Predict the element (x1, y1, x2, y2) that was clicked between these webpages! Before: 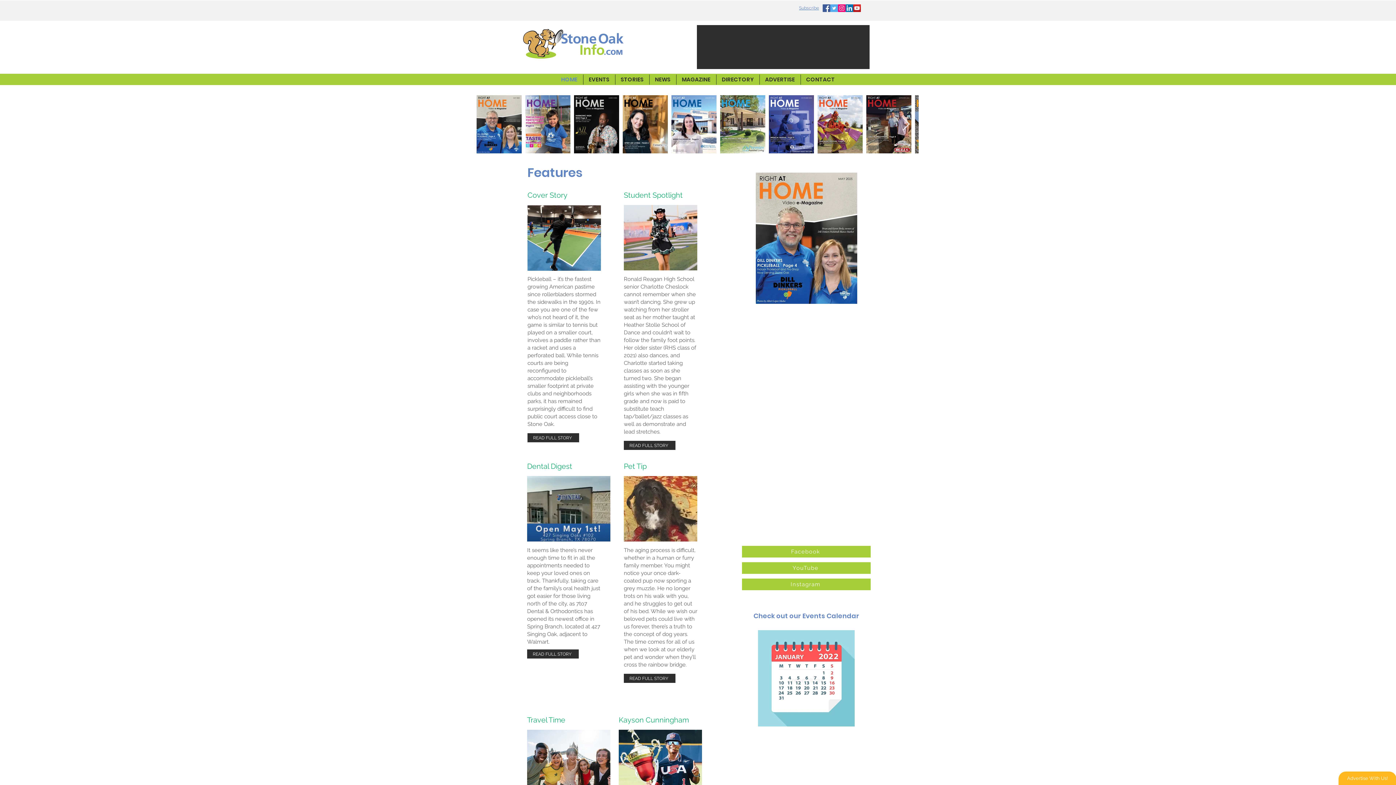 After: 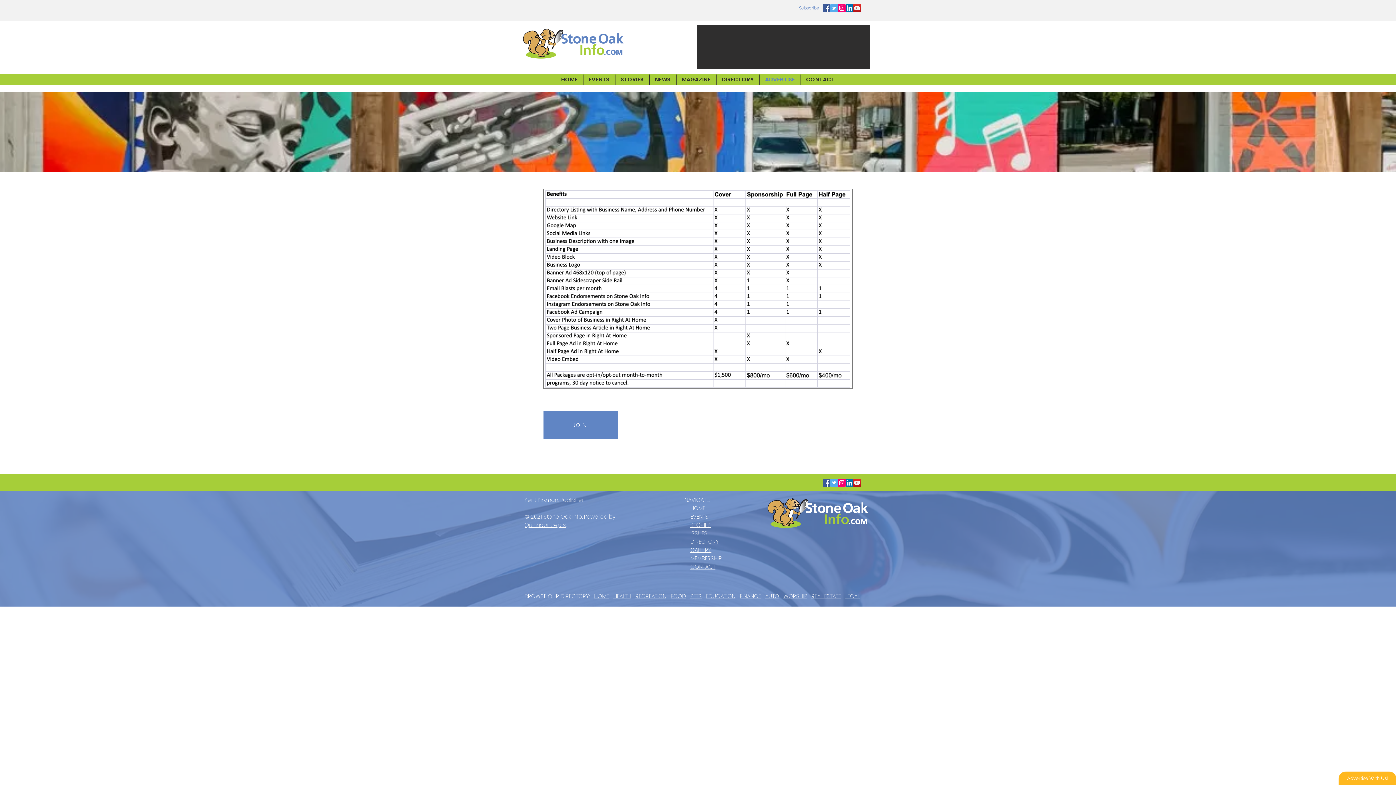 Action: label: ADVERTISE bbox: (759, 74, 800, 84)